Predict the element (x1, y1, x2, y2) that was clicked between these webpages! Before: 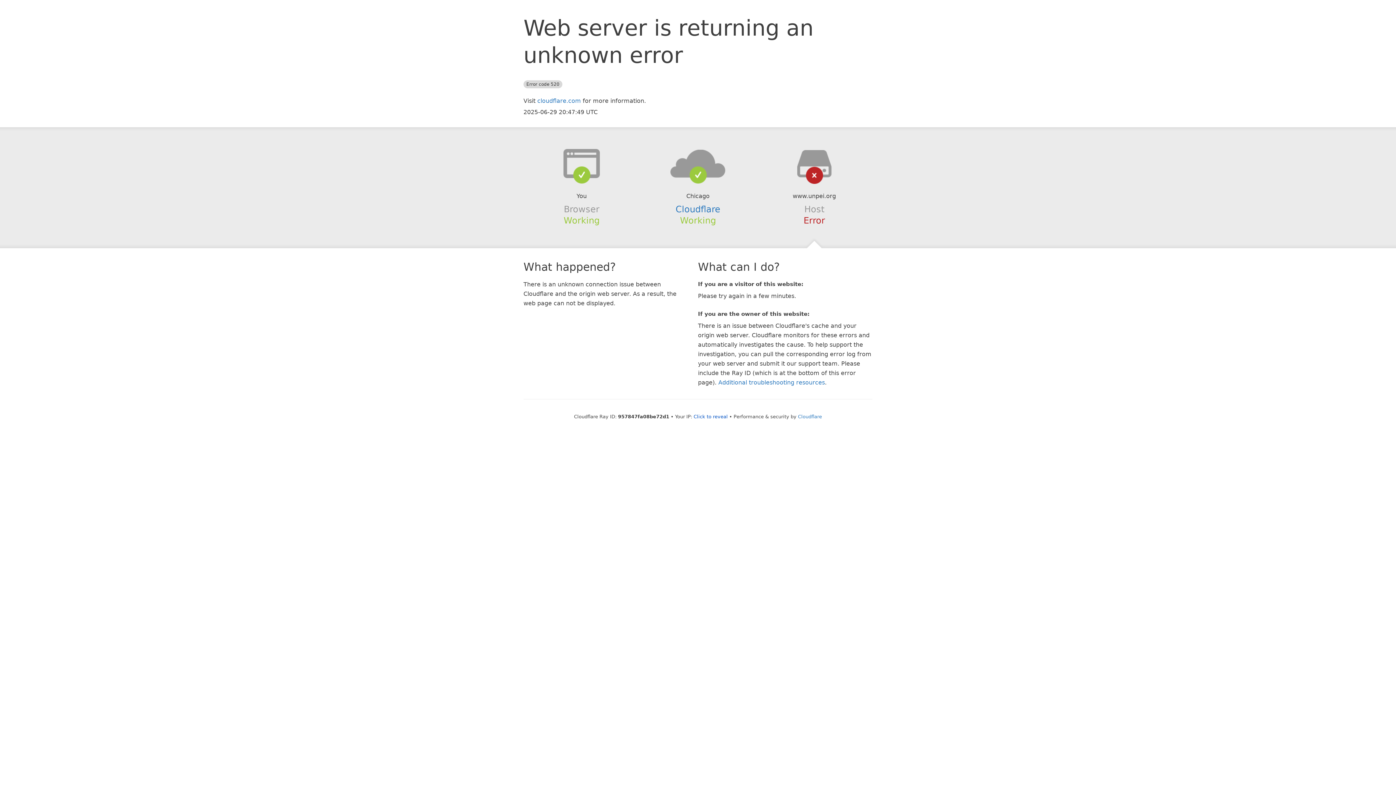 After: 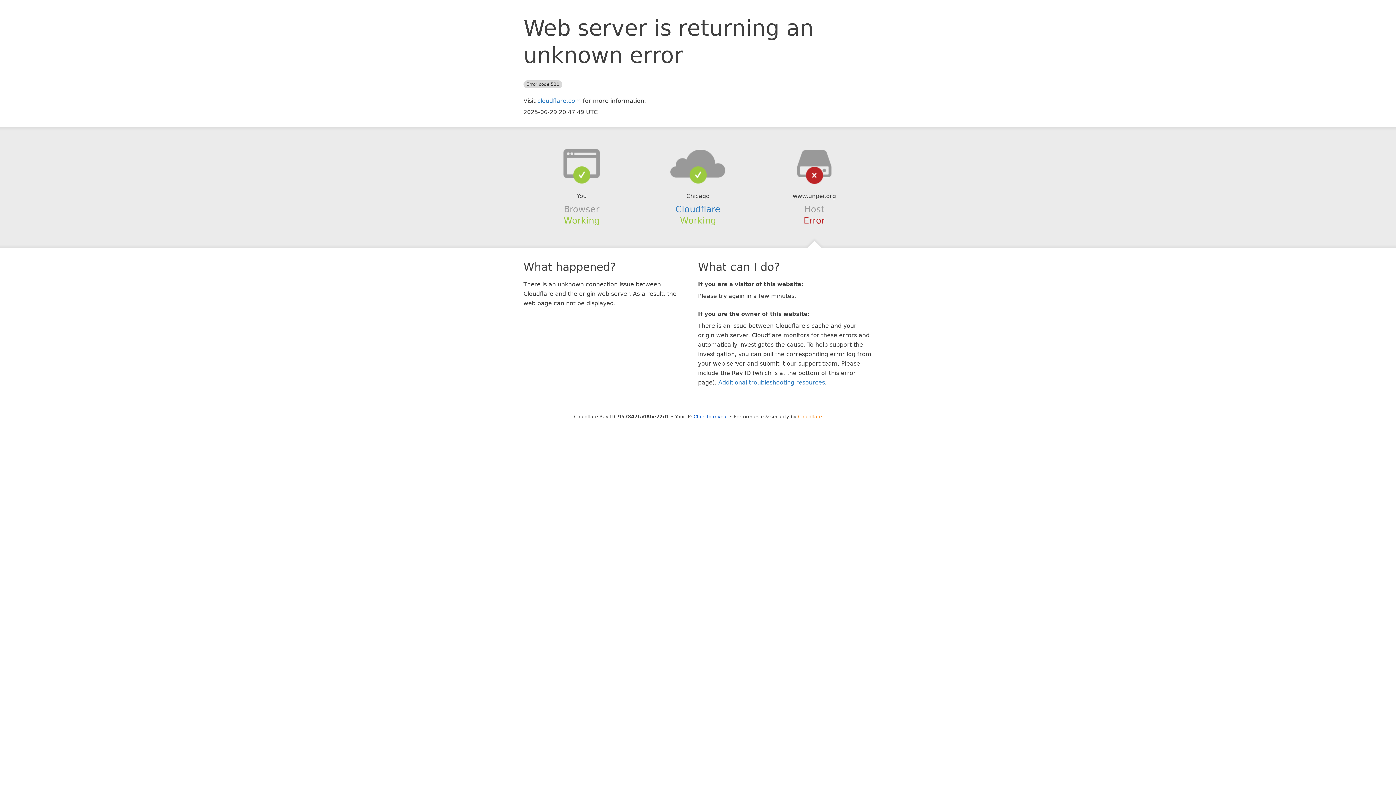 Action: label: Cloudflare bbox: (798, 414, 822, 419)